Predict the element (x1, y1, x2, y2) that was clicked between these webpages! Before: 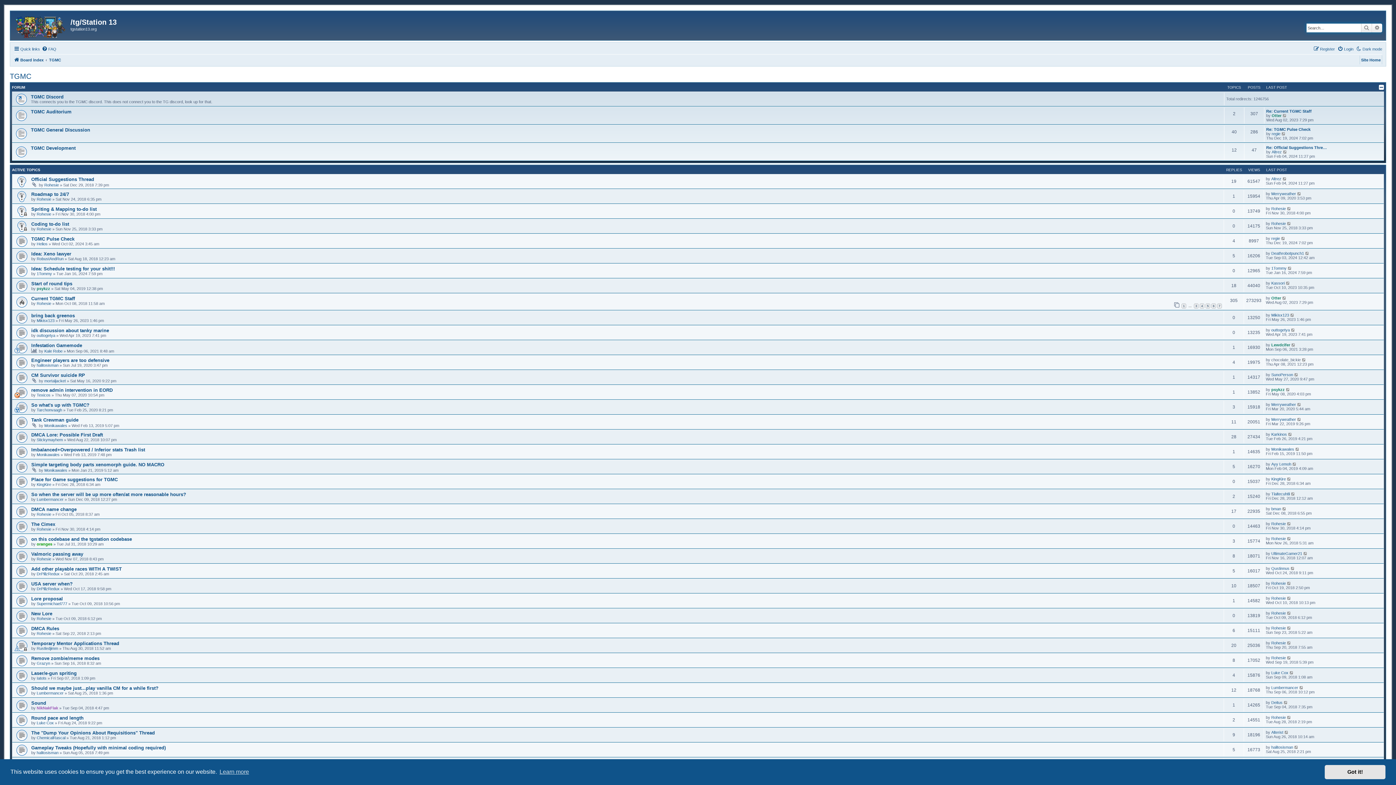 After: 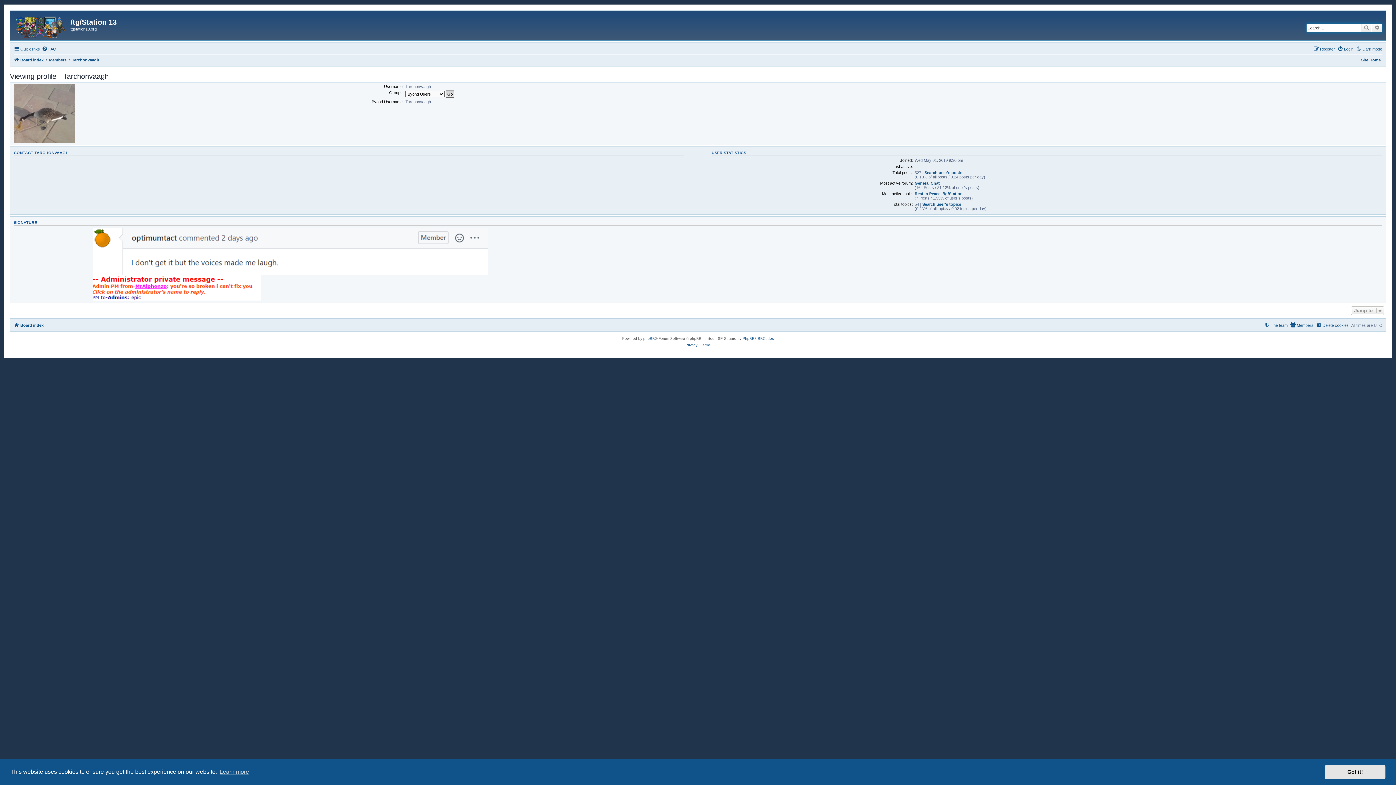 Action: bbox: (36, 407, 62, 412) label: Tarchonvaagh